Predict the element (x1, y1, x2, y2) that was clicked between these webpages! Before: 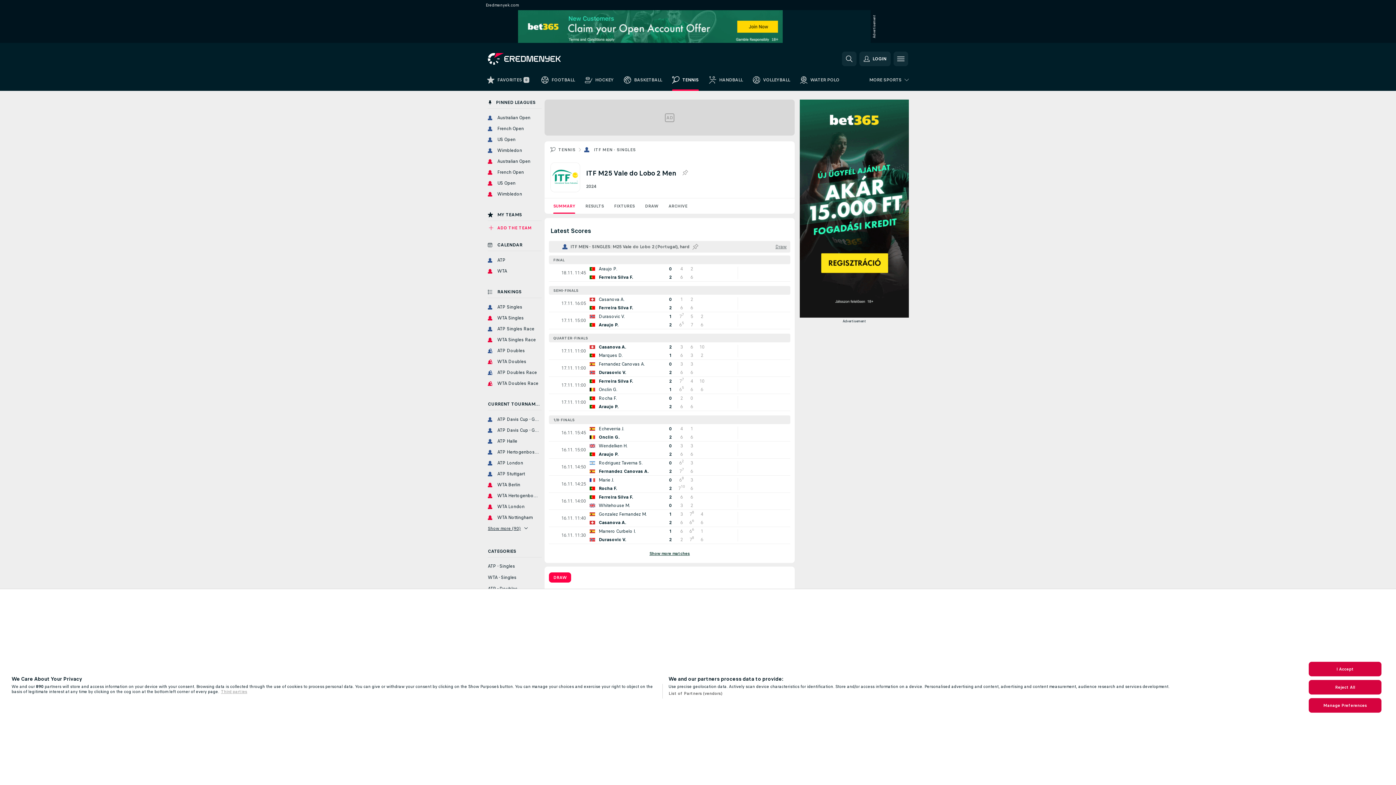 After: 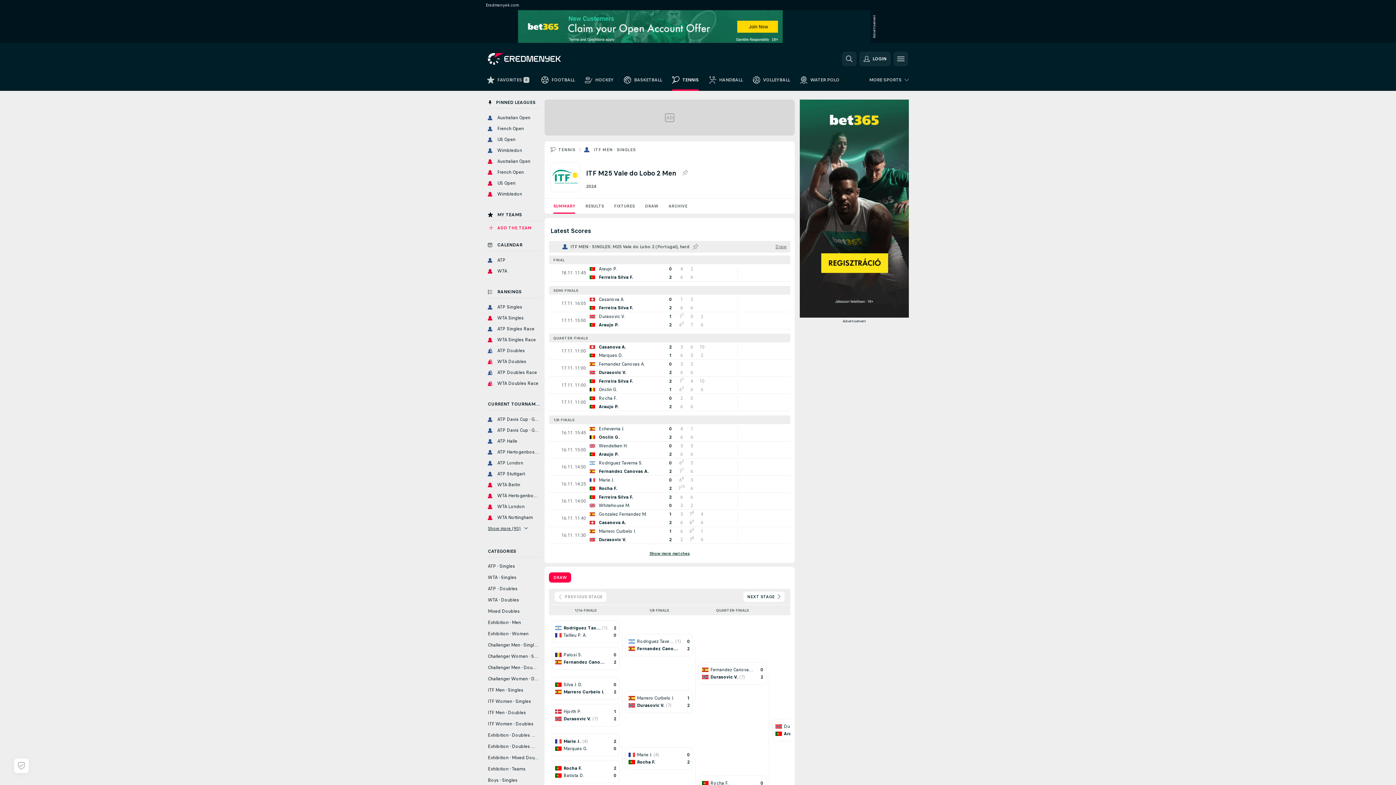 Action: label: Reject All bbox: (1309, 680, 1381, 694)